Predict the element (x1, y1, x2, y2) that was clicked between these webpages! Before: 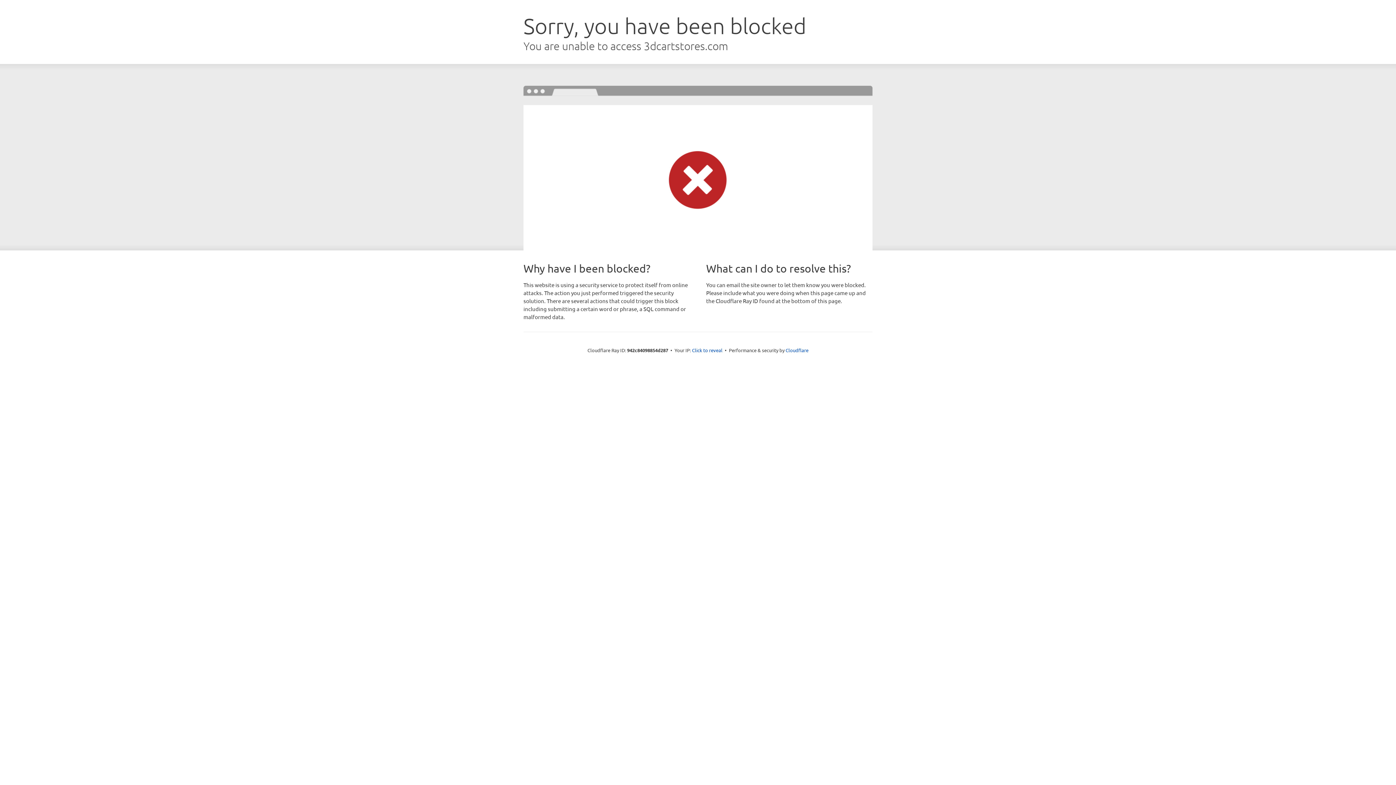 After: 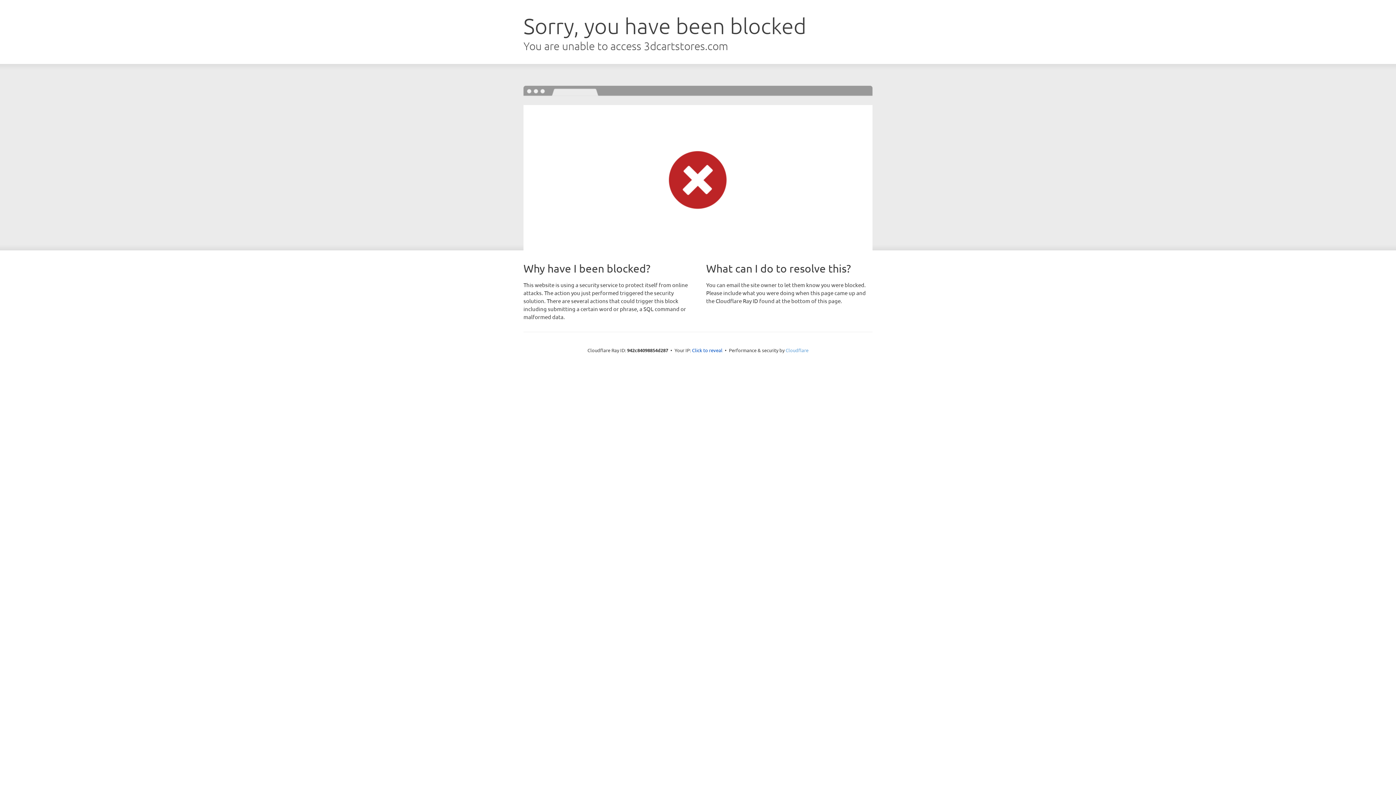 Action: bbox: (785, 347, 808, 353) label: Cloudflare